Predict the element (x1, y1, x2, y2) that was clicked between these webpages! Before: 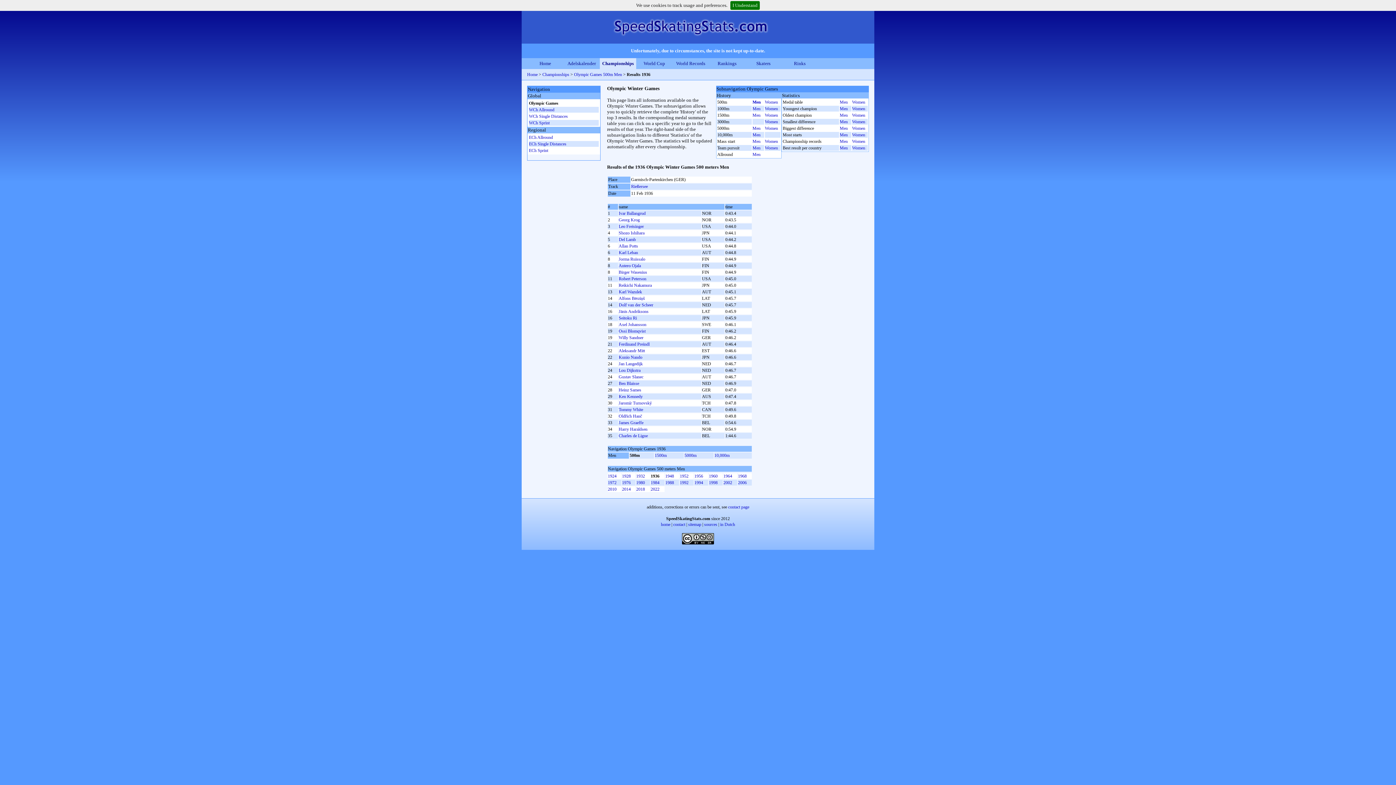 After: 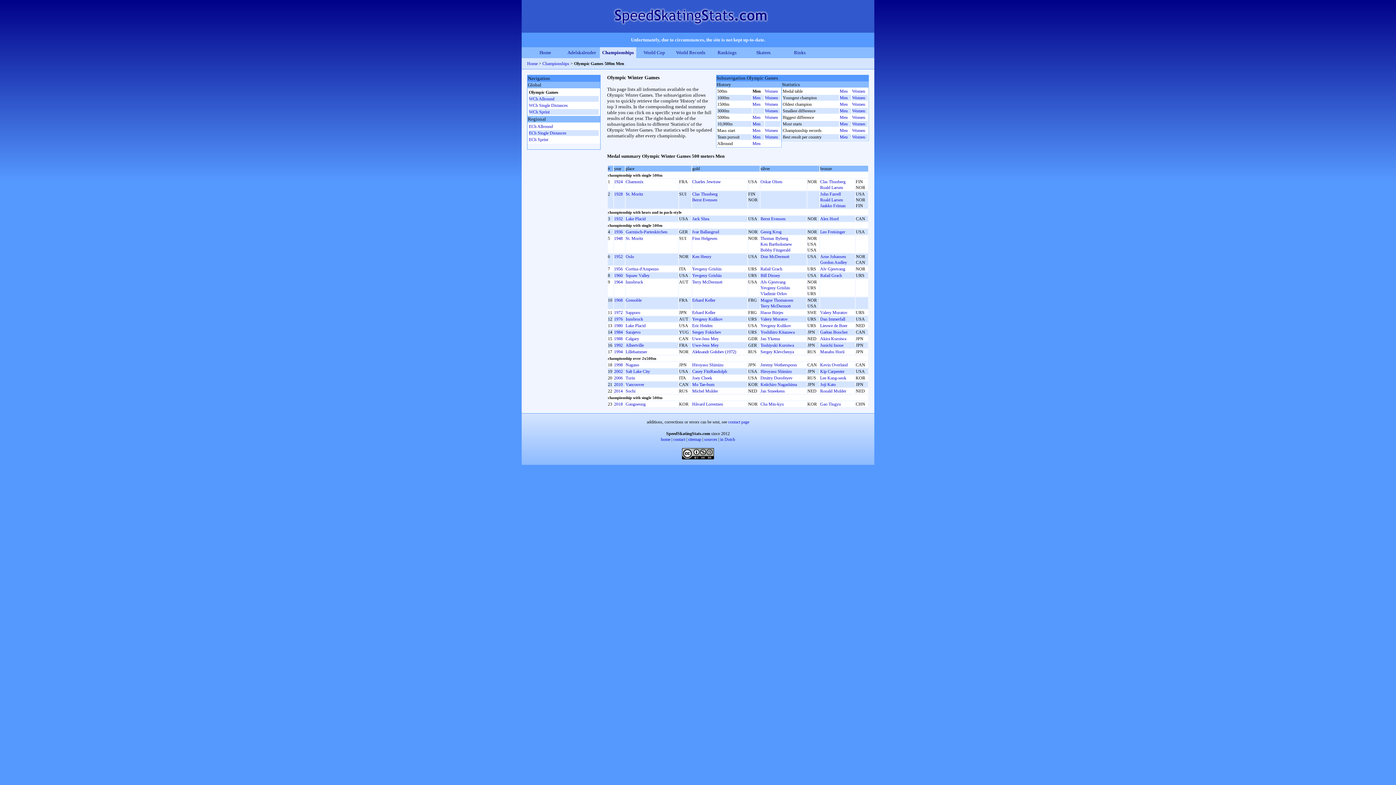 Action: label: Olympic Games 500m Men bbox: (574, 72, 622, 77)